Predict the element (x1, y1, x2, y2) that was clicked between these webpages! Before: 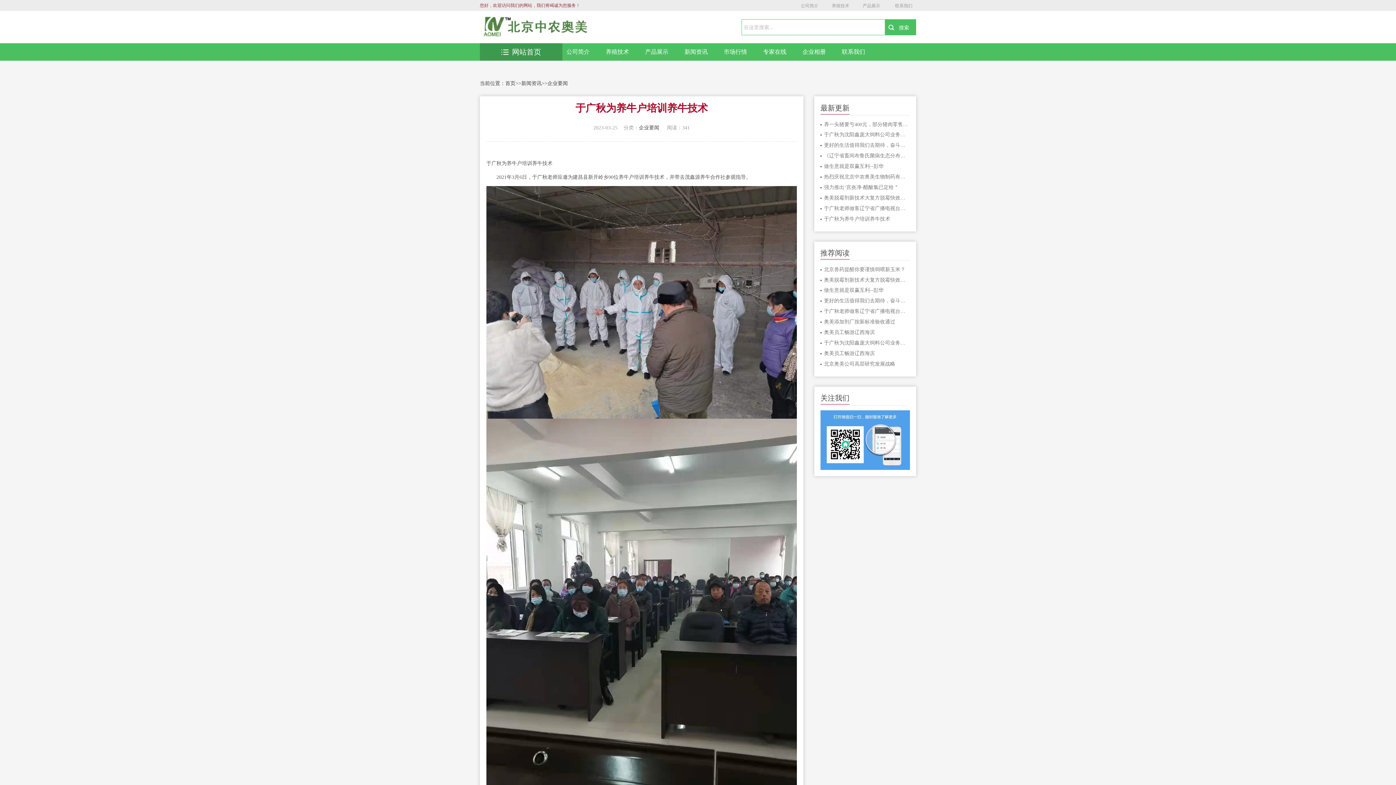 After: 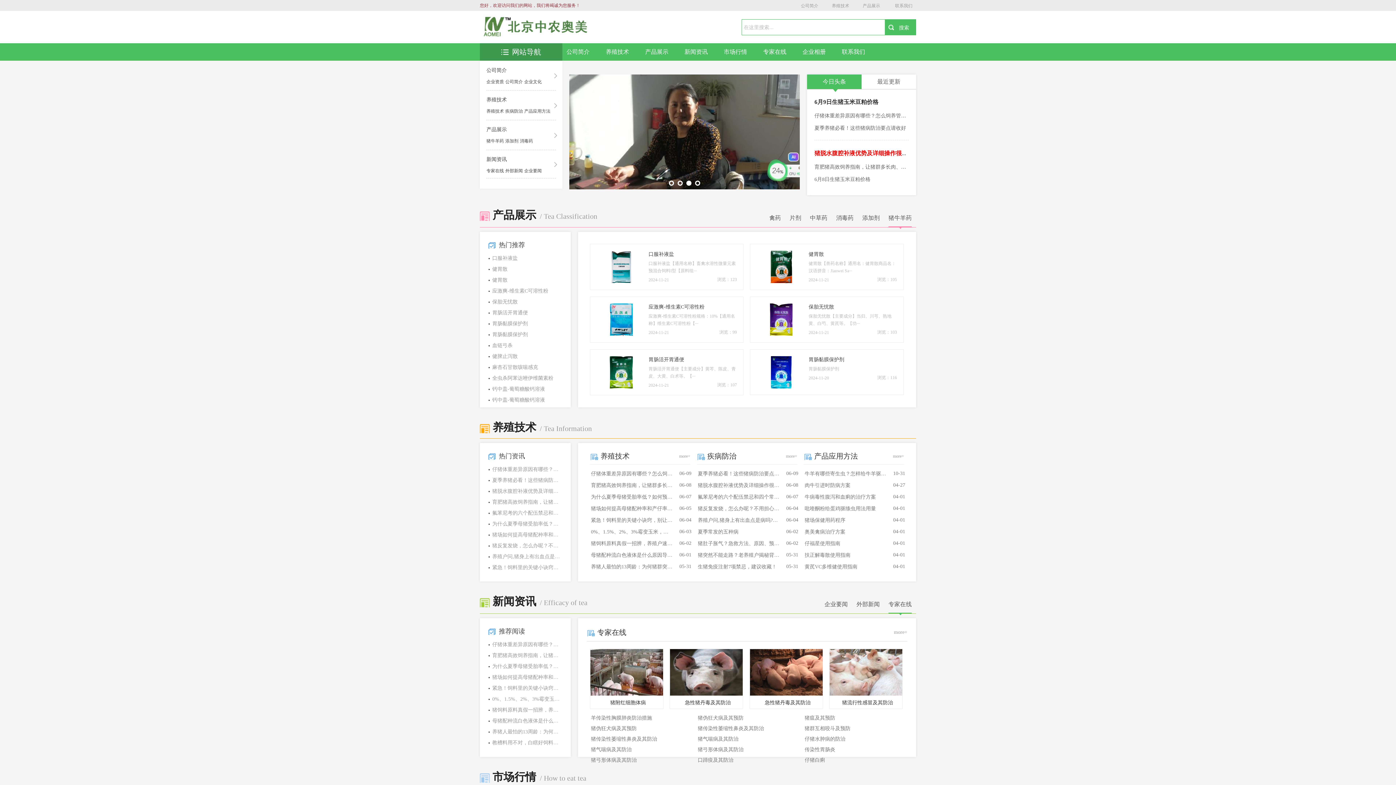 Action: label: 网站首页 bbox: (501, 48, 541, 56)